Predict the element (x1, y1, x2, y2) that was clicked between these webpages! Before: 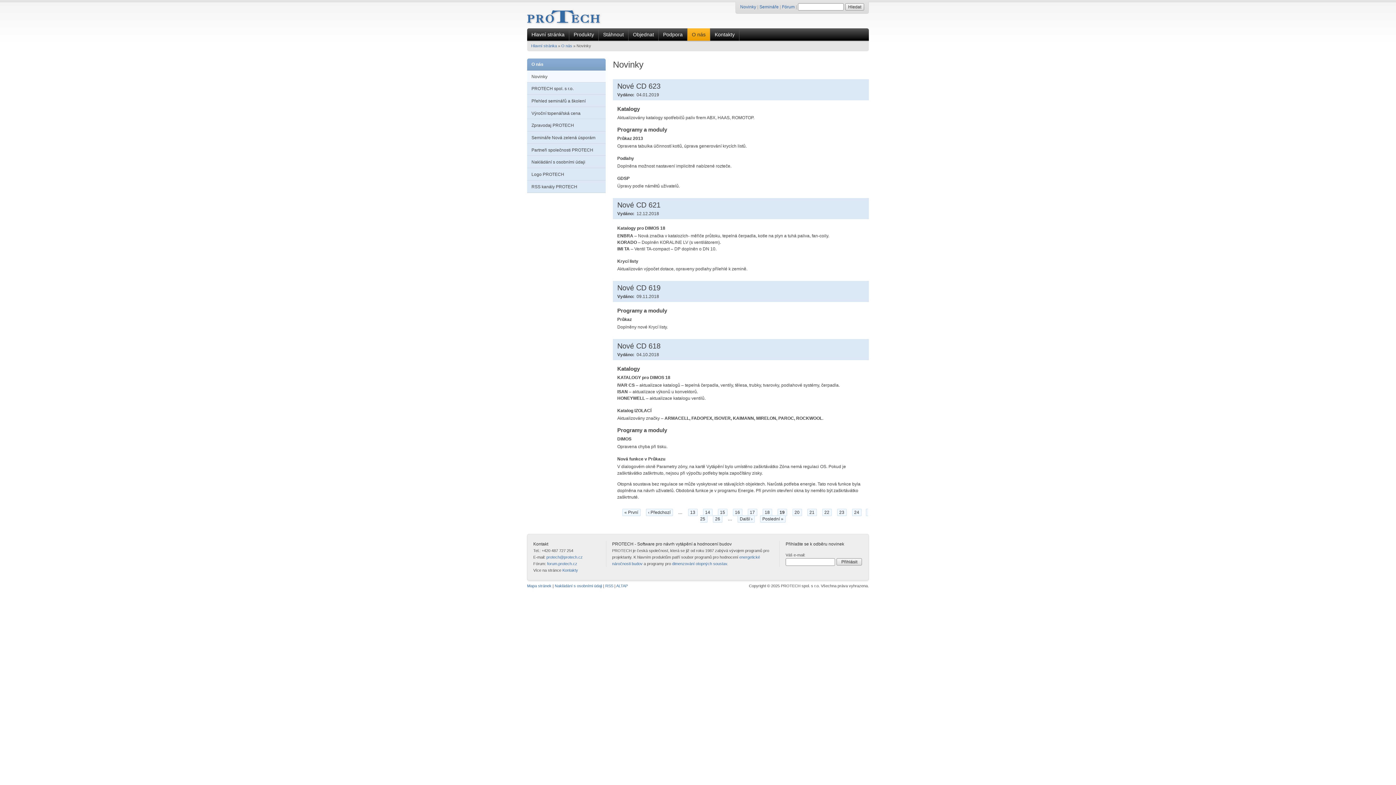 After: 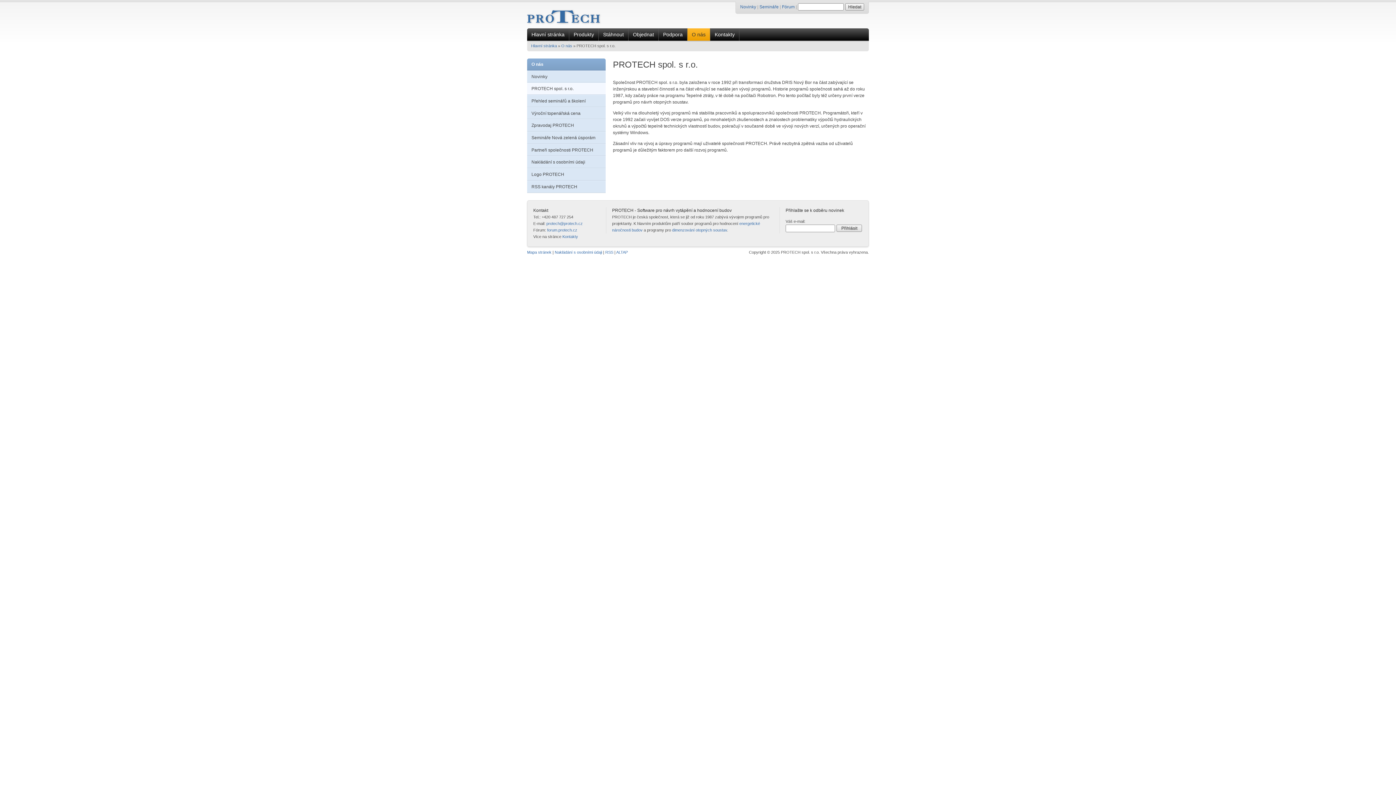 Action: bbox: (561, 42, 572, 49) label: O nás